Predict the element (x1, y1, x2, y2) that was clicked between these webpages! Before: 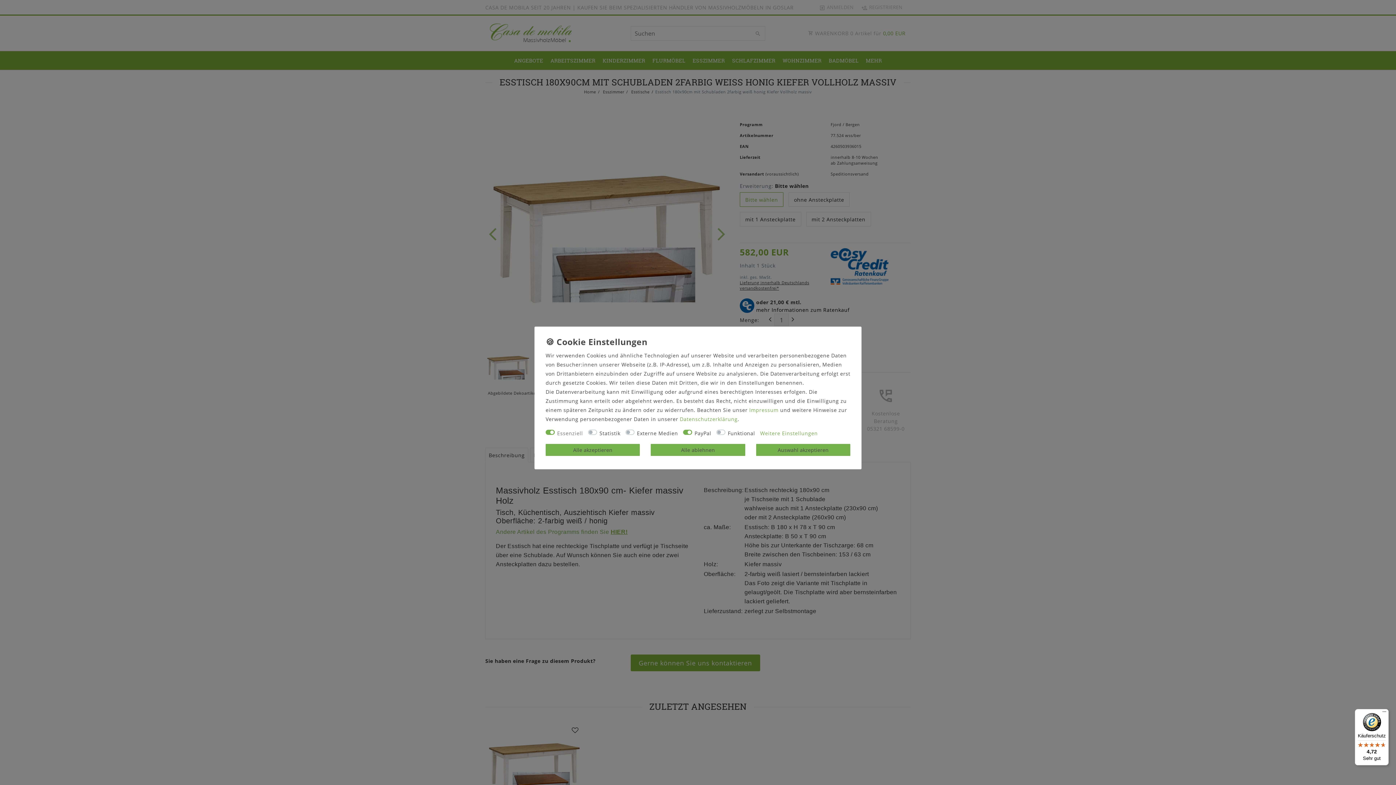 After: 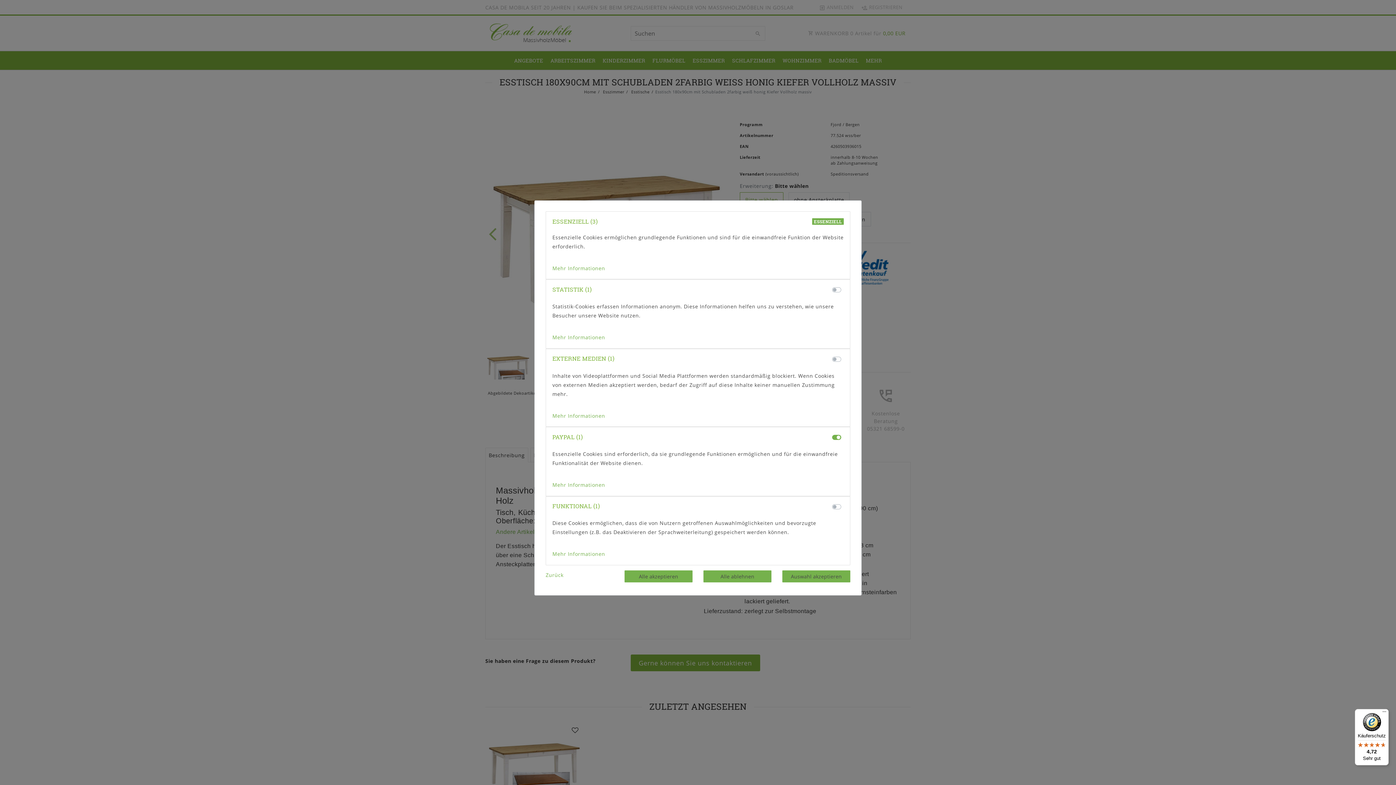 Action: label: Weitere Einstellungen bbox: (760, 428, 818, 444)